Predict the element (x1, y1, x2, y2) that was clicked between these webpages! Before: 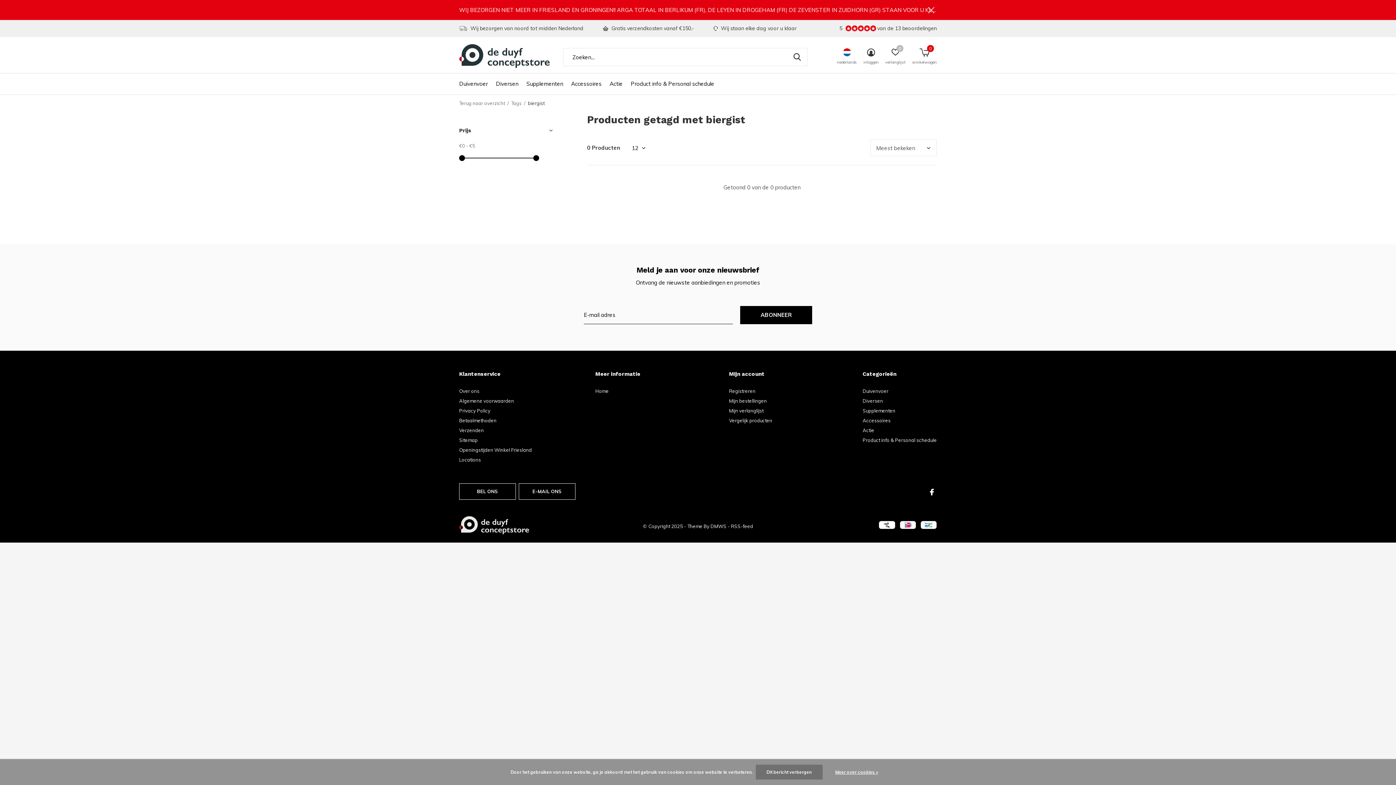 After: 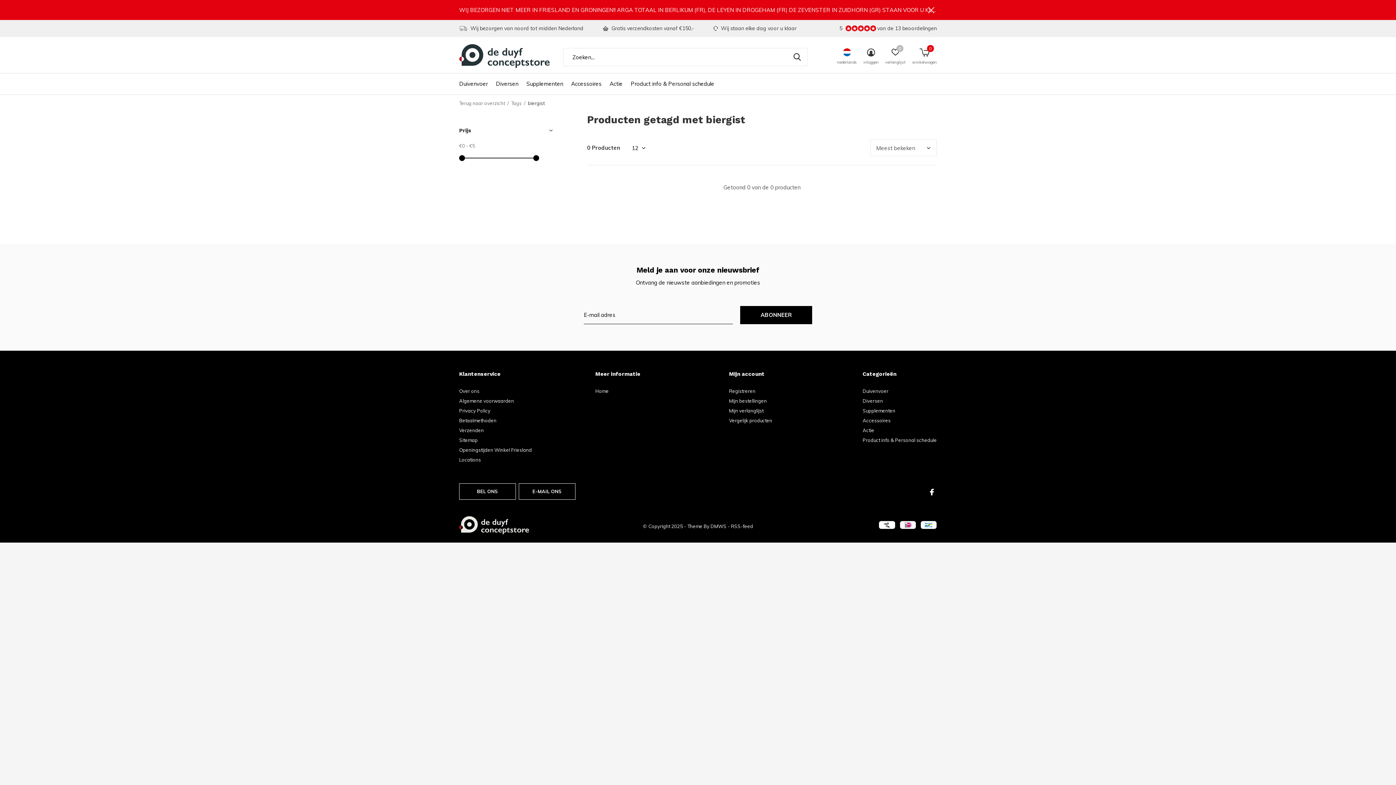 Action: bbox: (533, 155, 539, 161)